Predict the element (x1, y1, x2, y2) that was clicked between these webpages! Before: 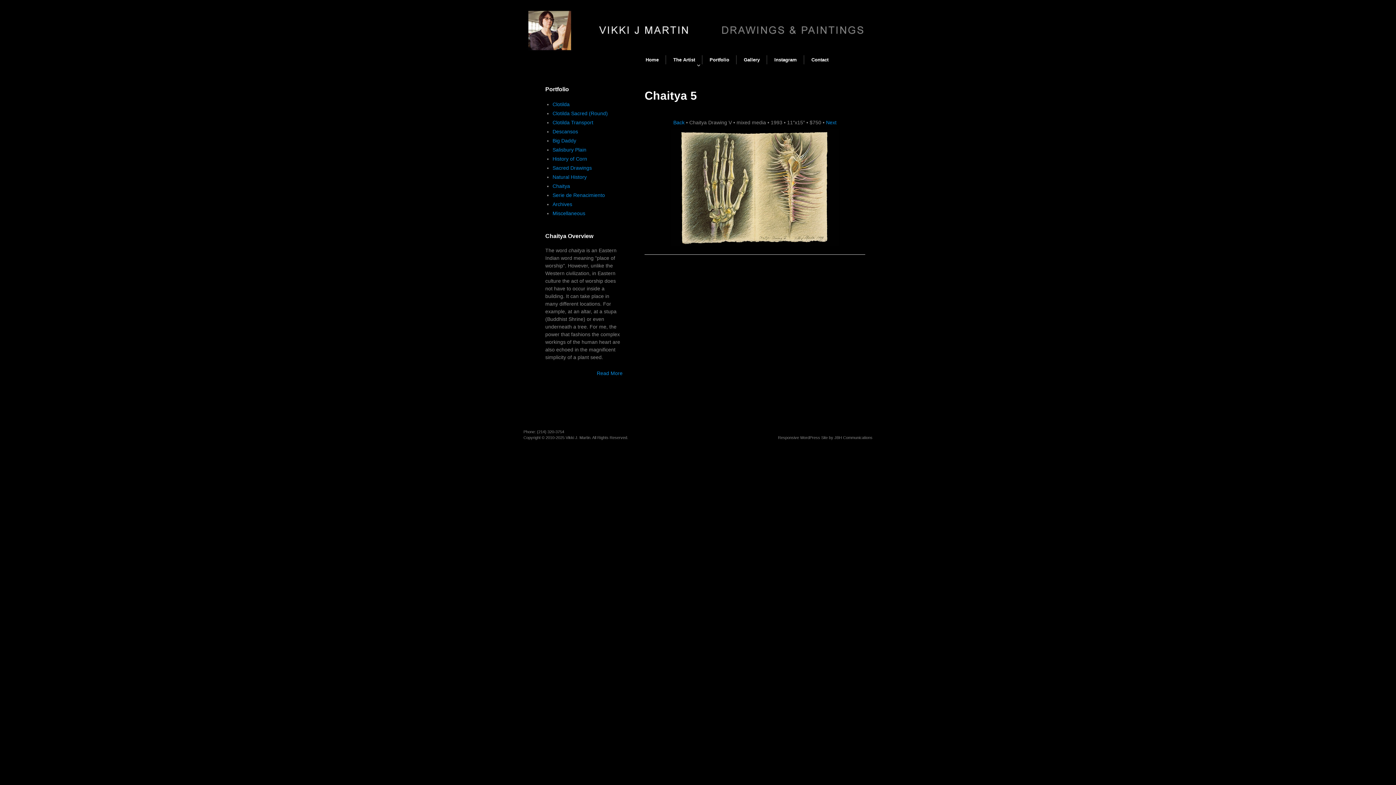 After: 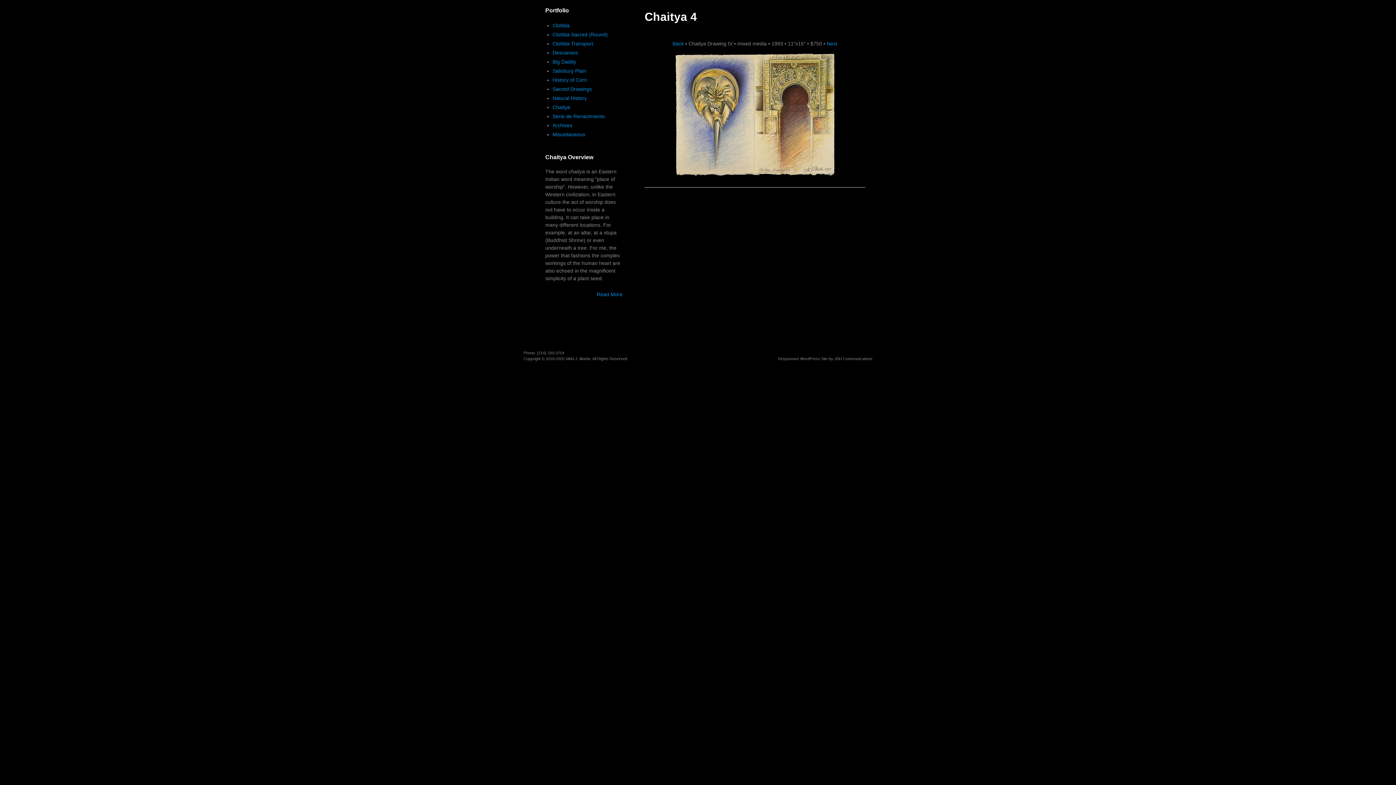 Action: label: Back bbox: (673, 119, 684, 125)